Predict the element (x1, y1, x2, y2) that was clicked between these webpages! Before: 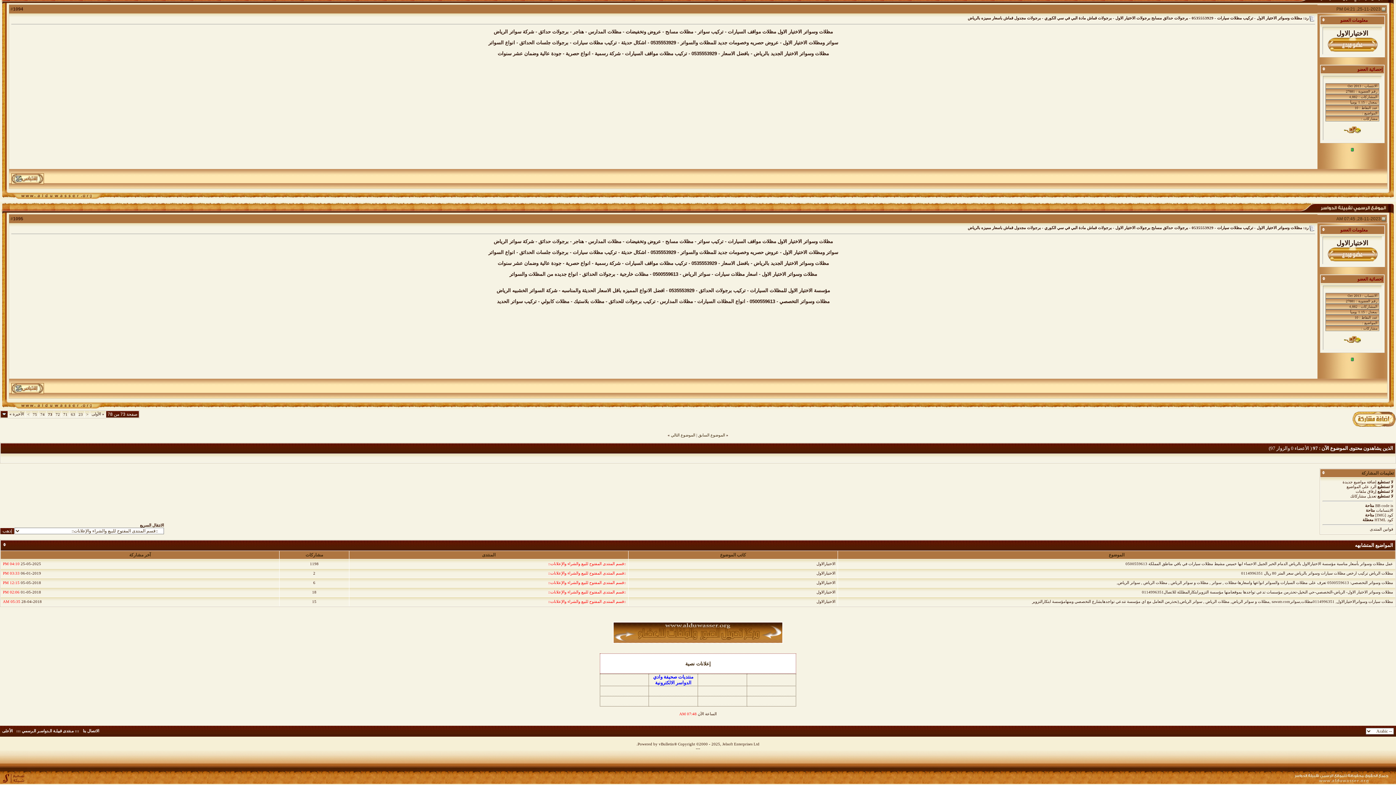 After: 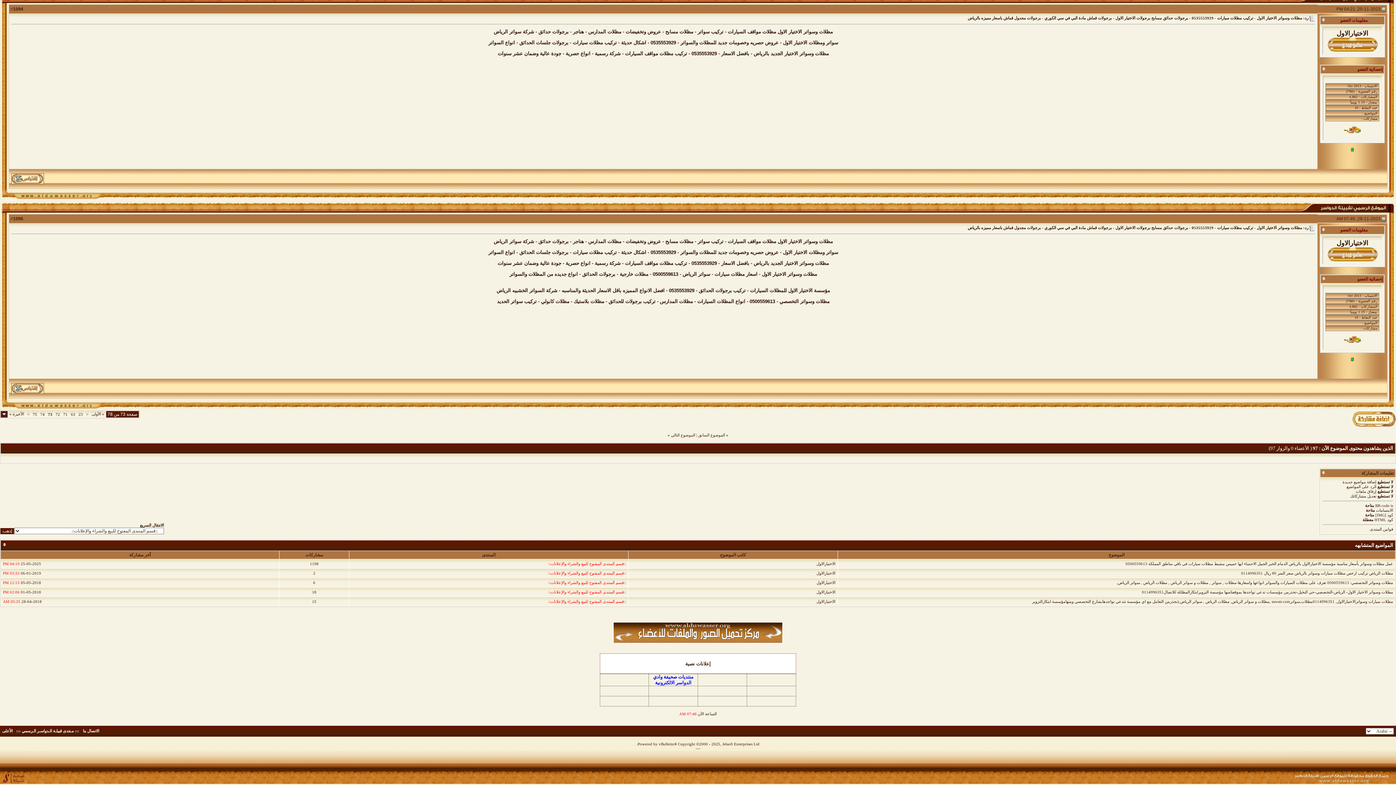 Action: bbox: (685, 716, 686, 721)